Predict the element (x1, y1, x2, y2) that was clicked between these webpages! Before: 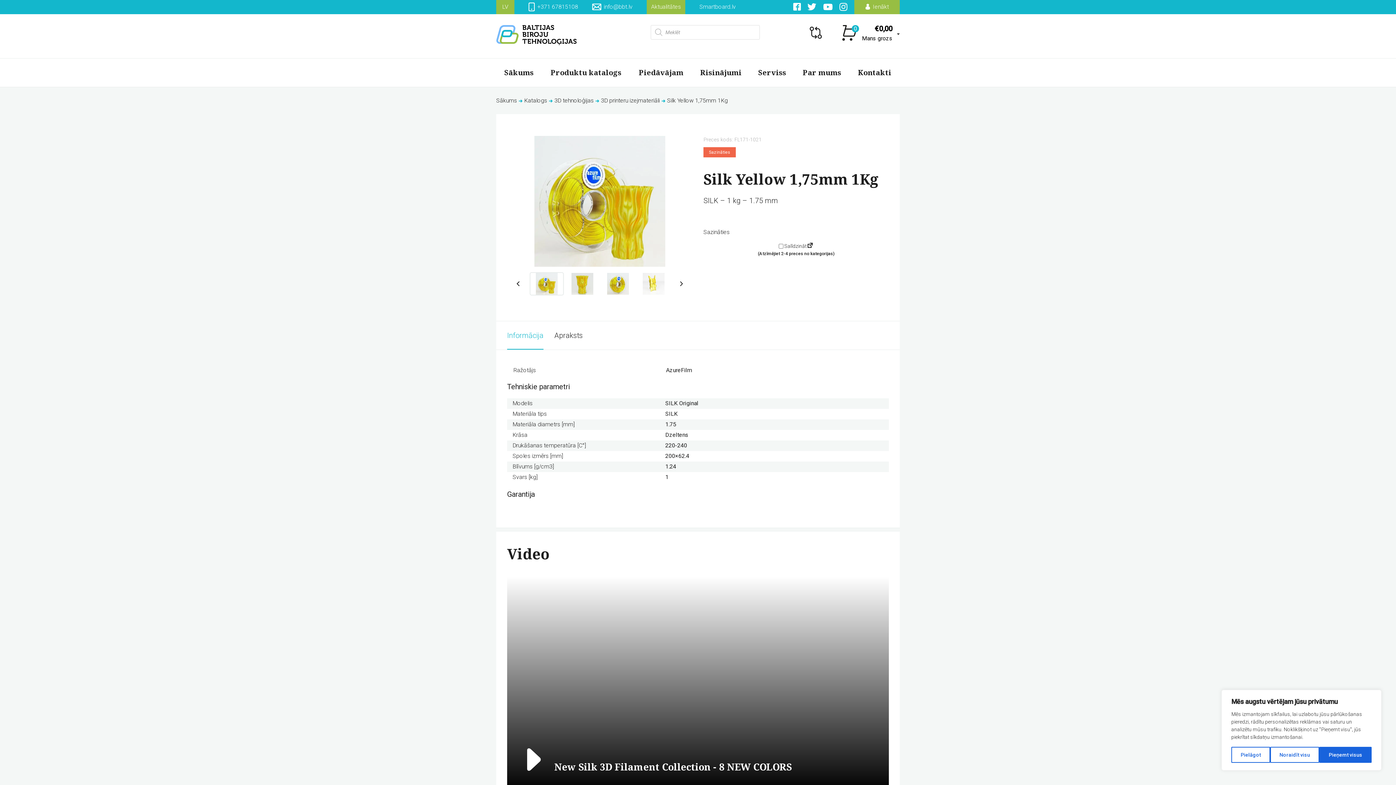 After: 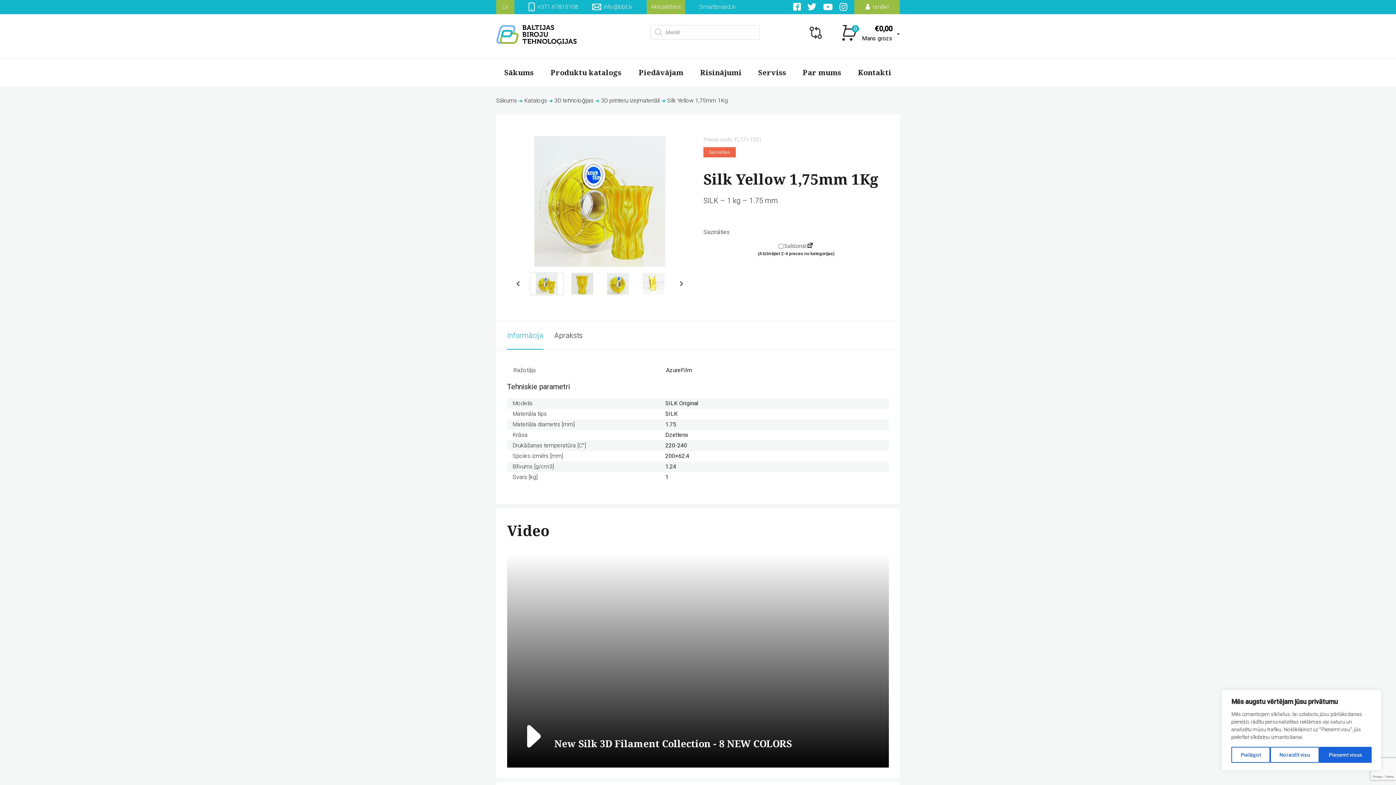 Action: bbox: (507, 321, 543, 349) label: Informācija